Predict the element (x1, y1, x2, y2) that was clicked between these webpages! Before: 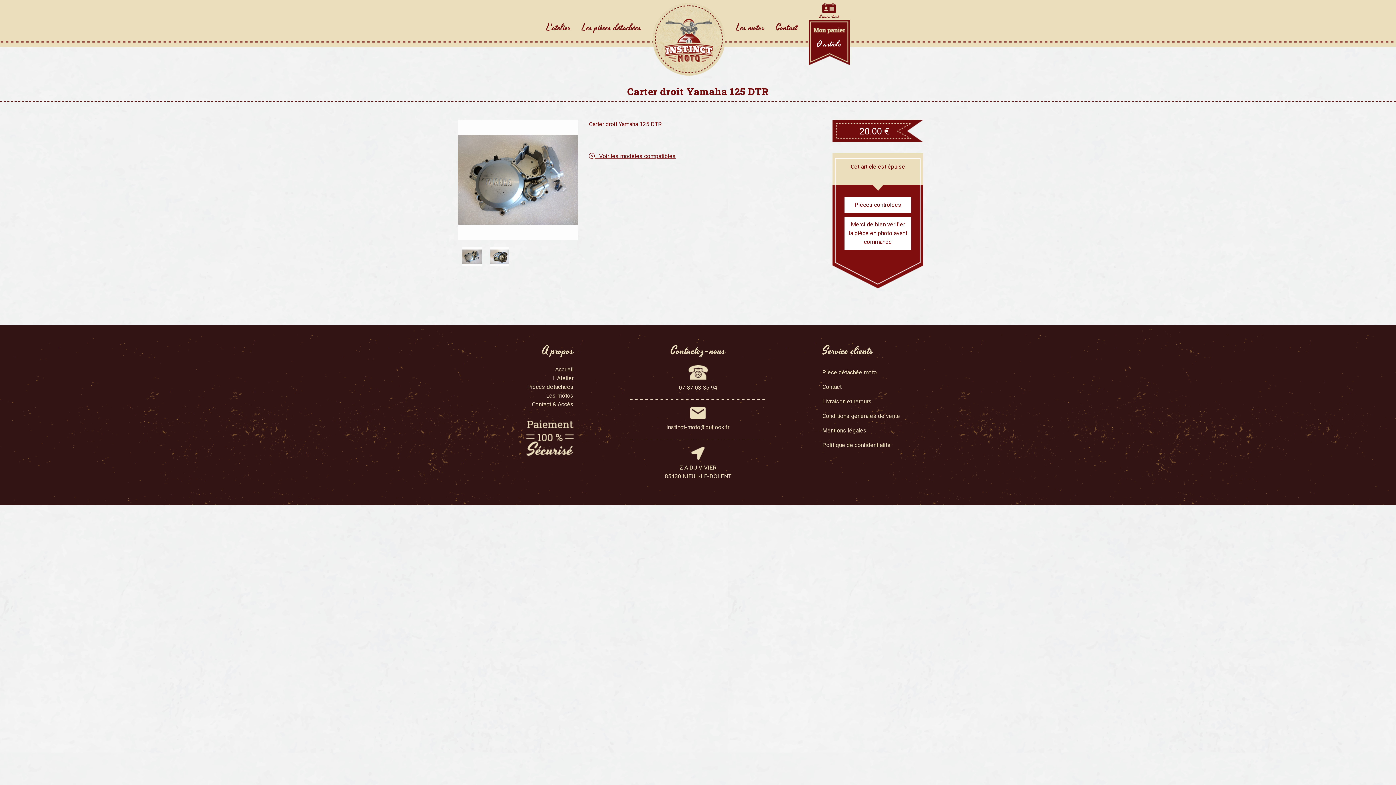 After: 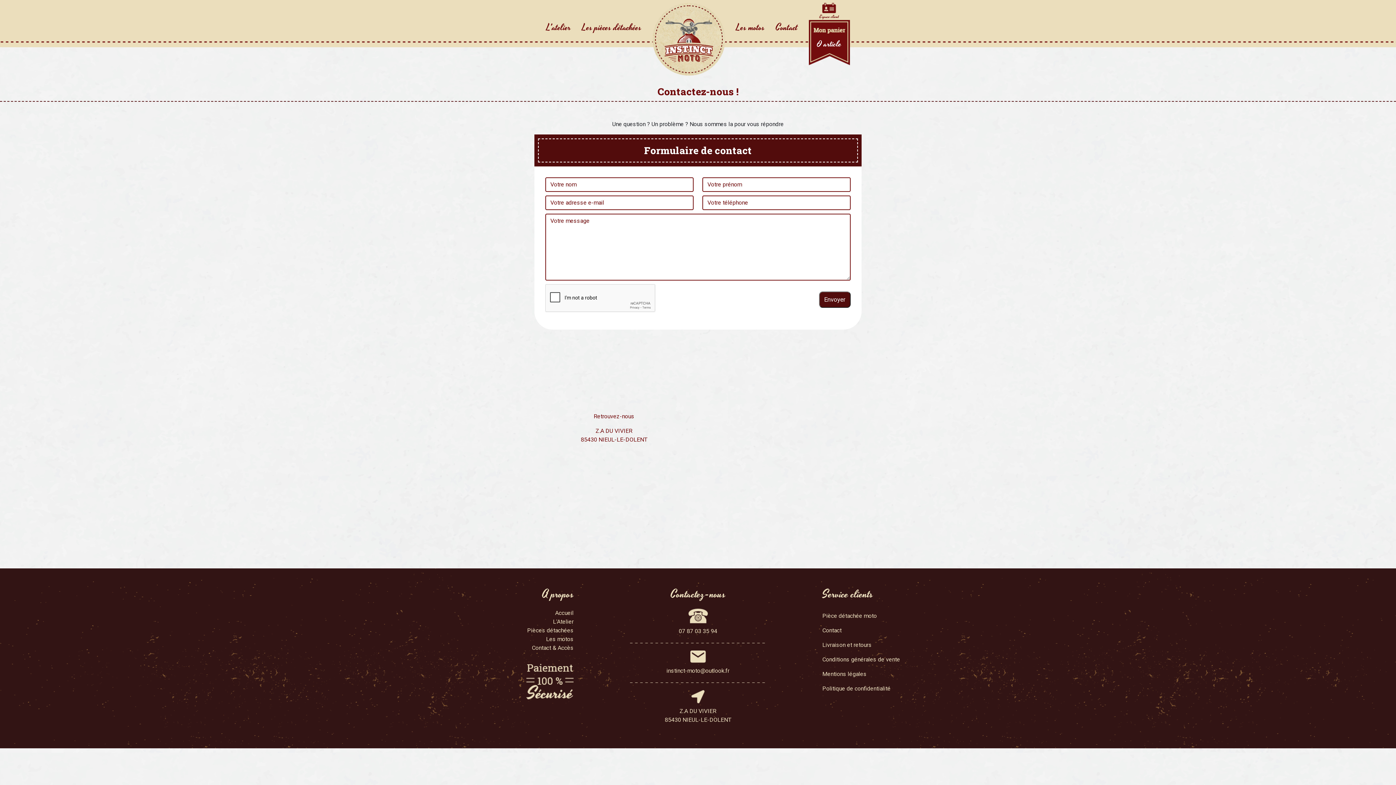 Action: label: Contact bbox: (770, 2, 803, 40)